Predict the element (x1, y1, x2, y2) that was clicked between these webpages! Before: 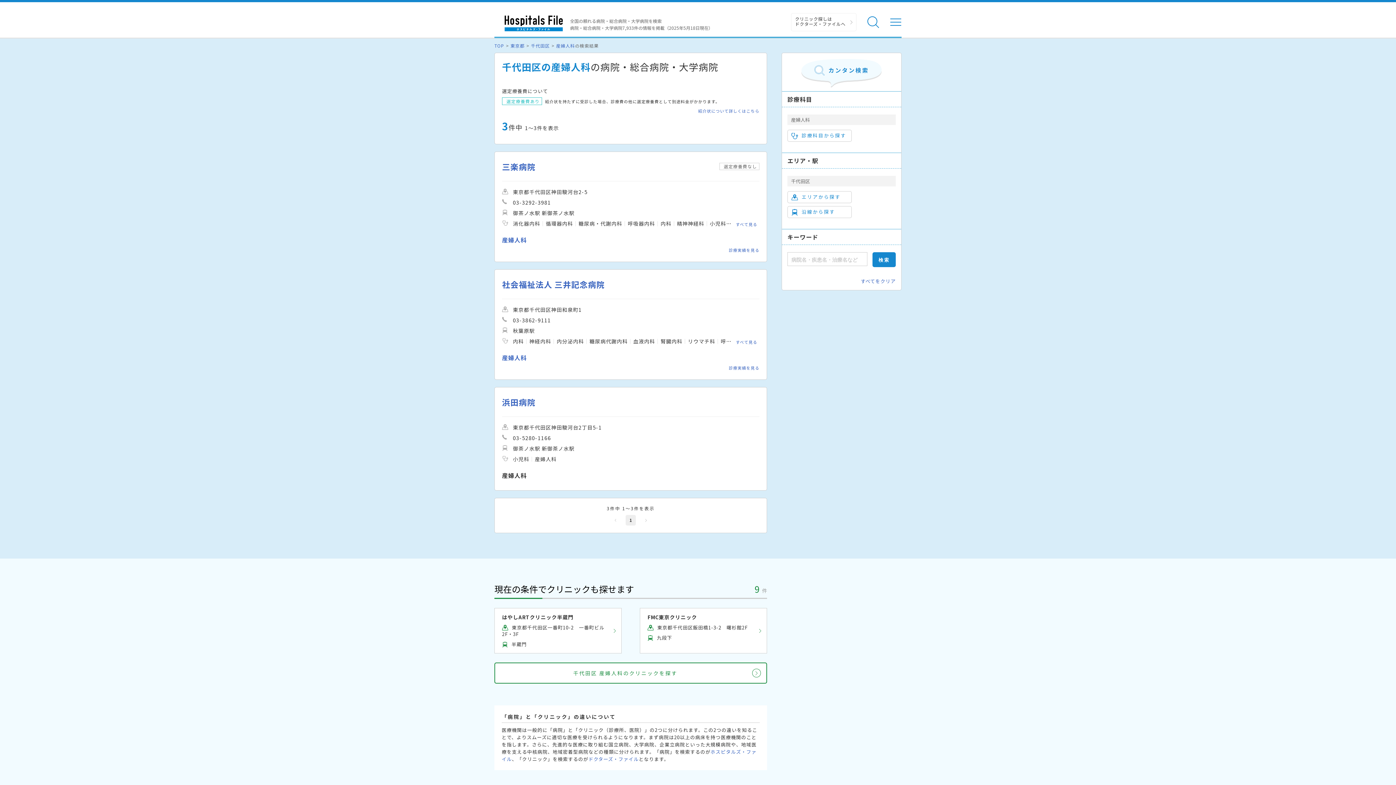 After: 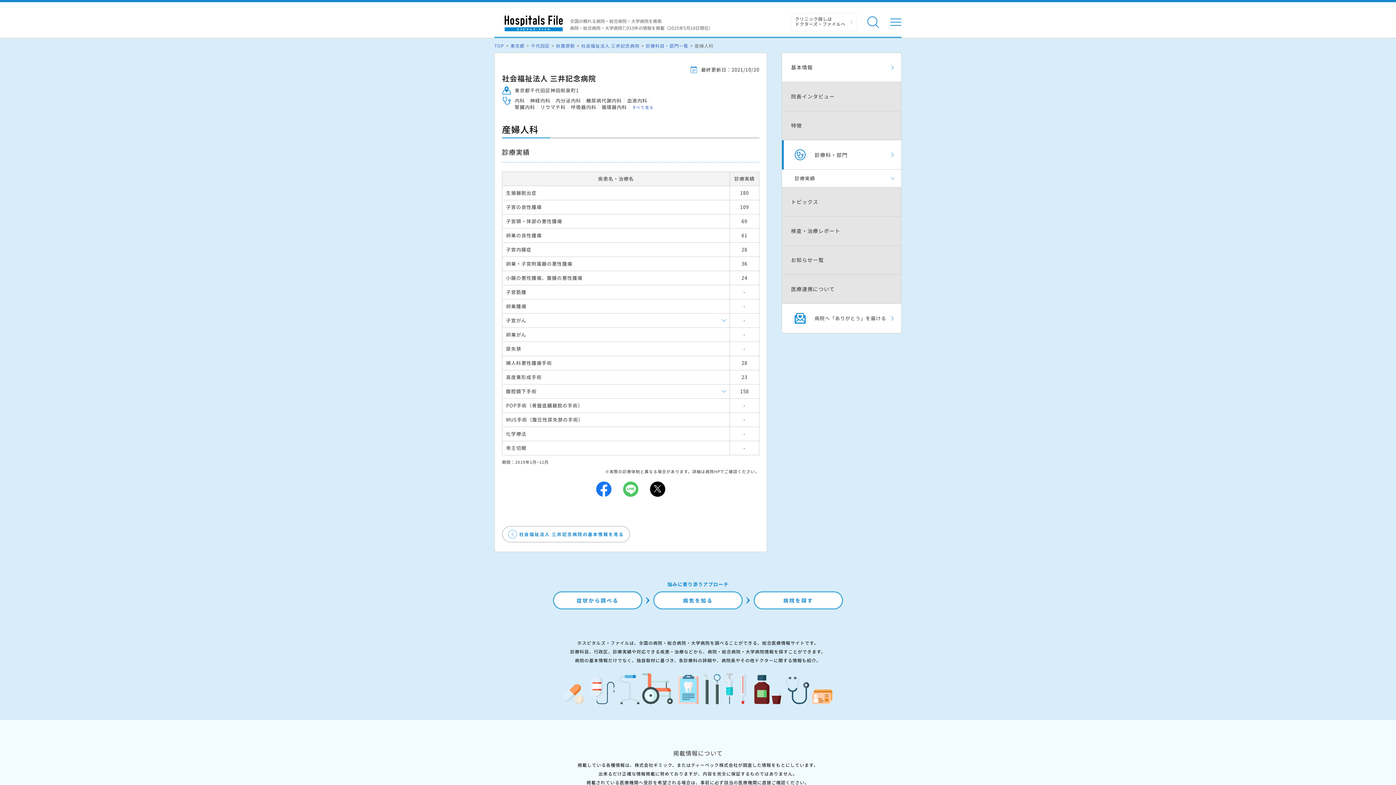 Action: label: 社会福祉法人 三井記念病院 bbox: (502, 278, 759, 289)